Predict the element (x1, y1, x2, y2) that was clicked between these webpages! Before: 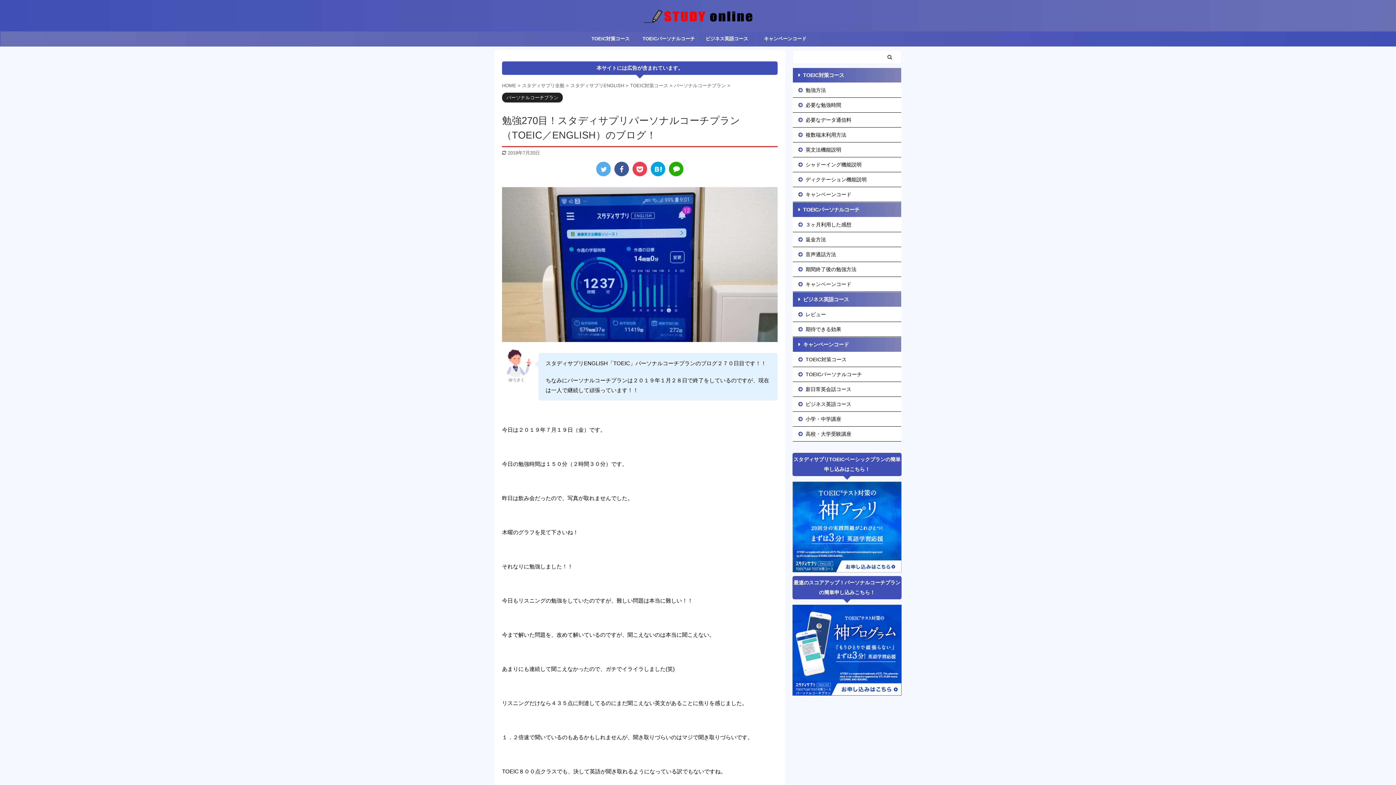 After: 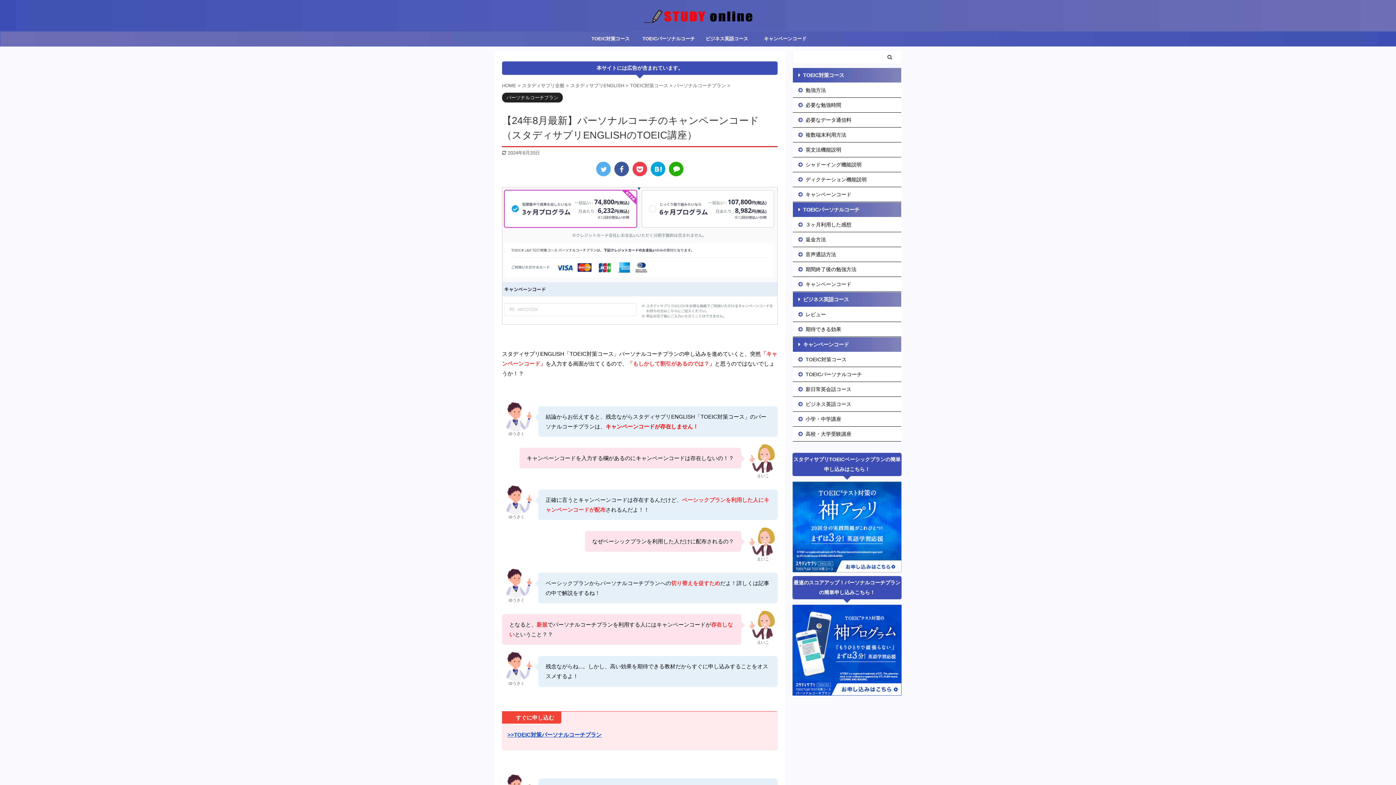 Action: label: キャンペーンコード bbox: (793, 277, 901, 292)